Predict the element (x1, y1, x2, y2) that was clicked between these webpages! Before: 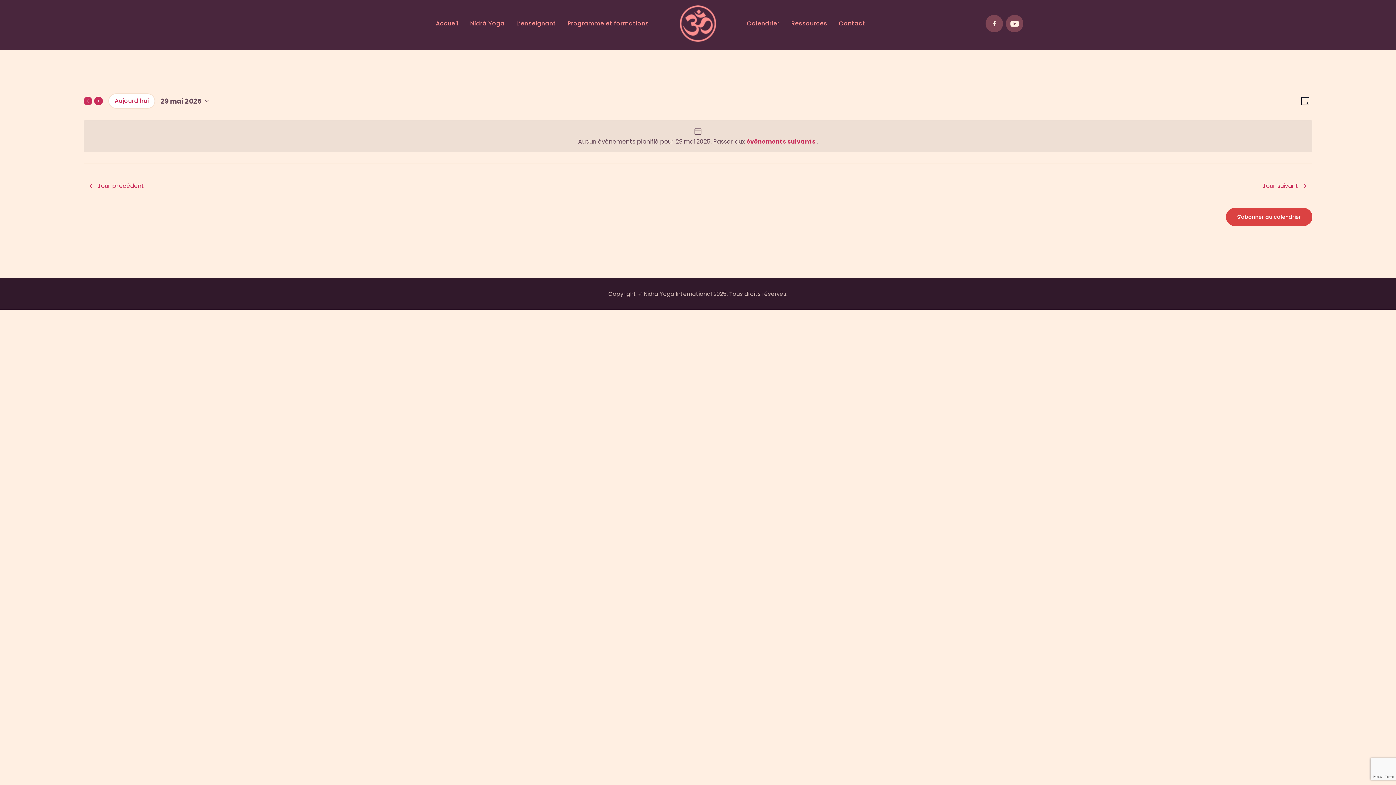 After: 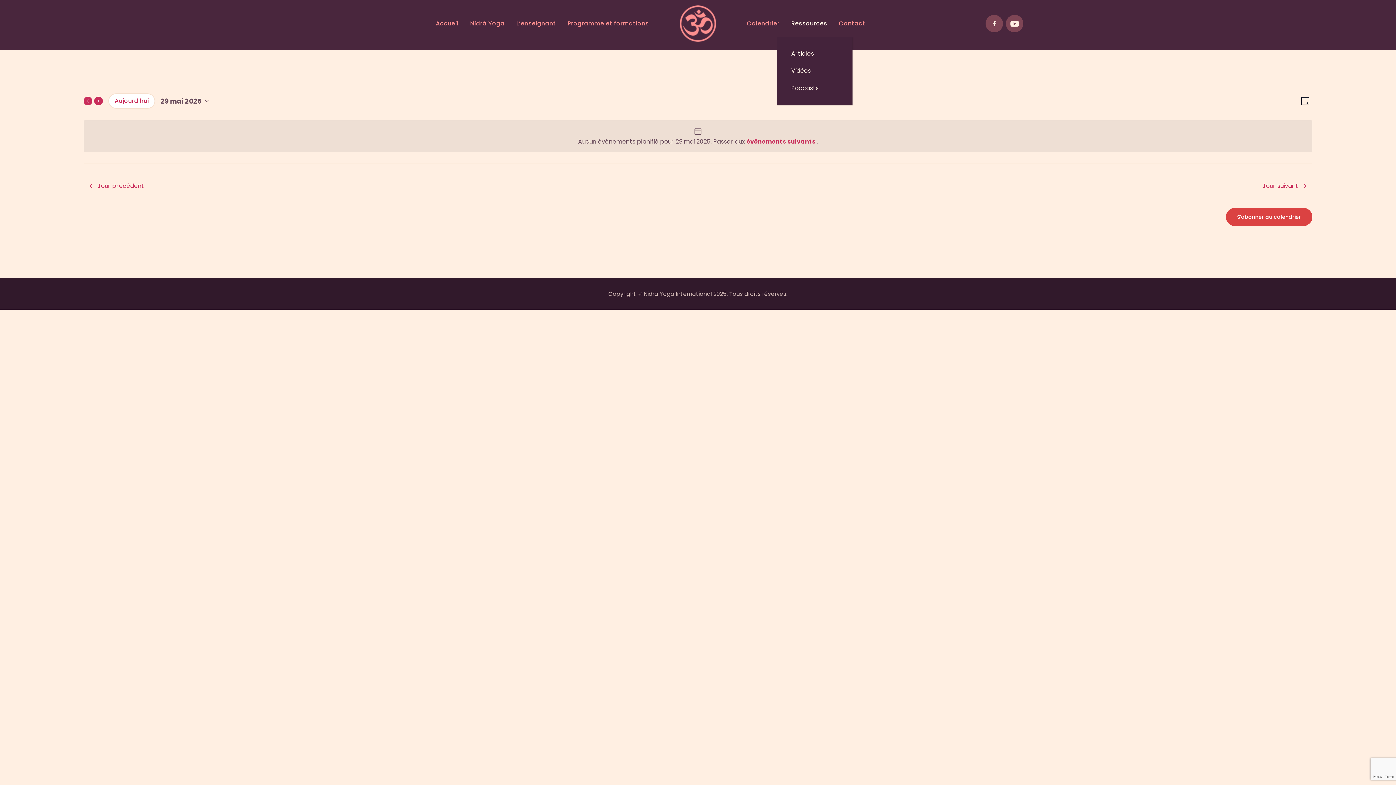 Action: bbox: (785, 12, 833, 34) label: Ressources